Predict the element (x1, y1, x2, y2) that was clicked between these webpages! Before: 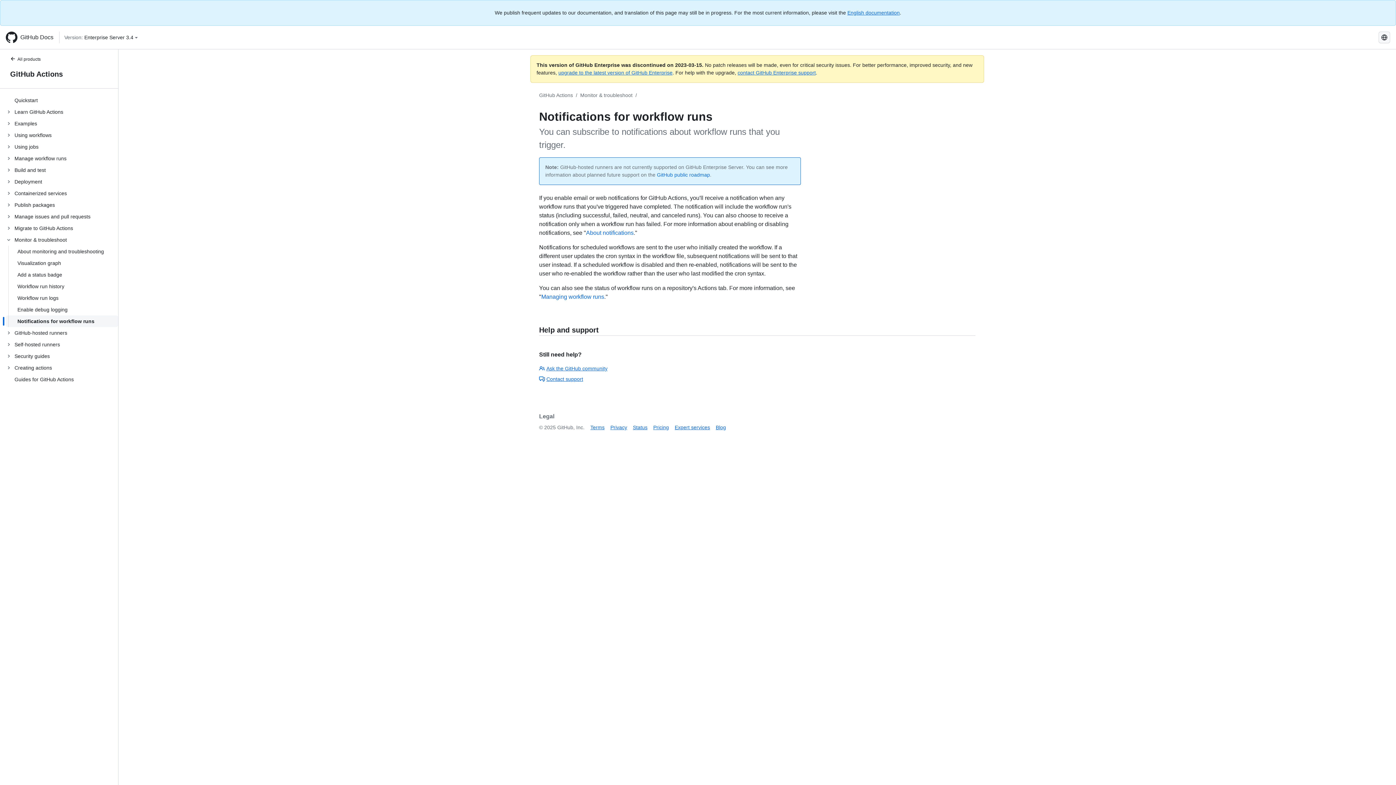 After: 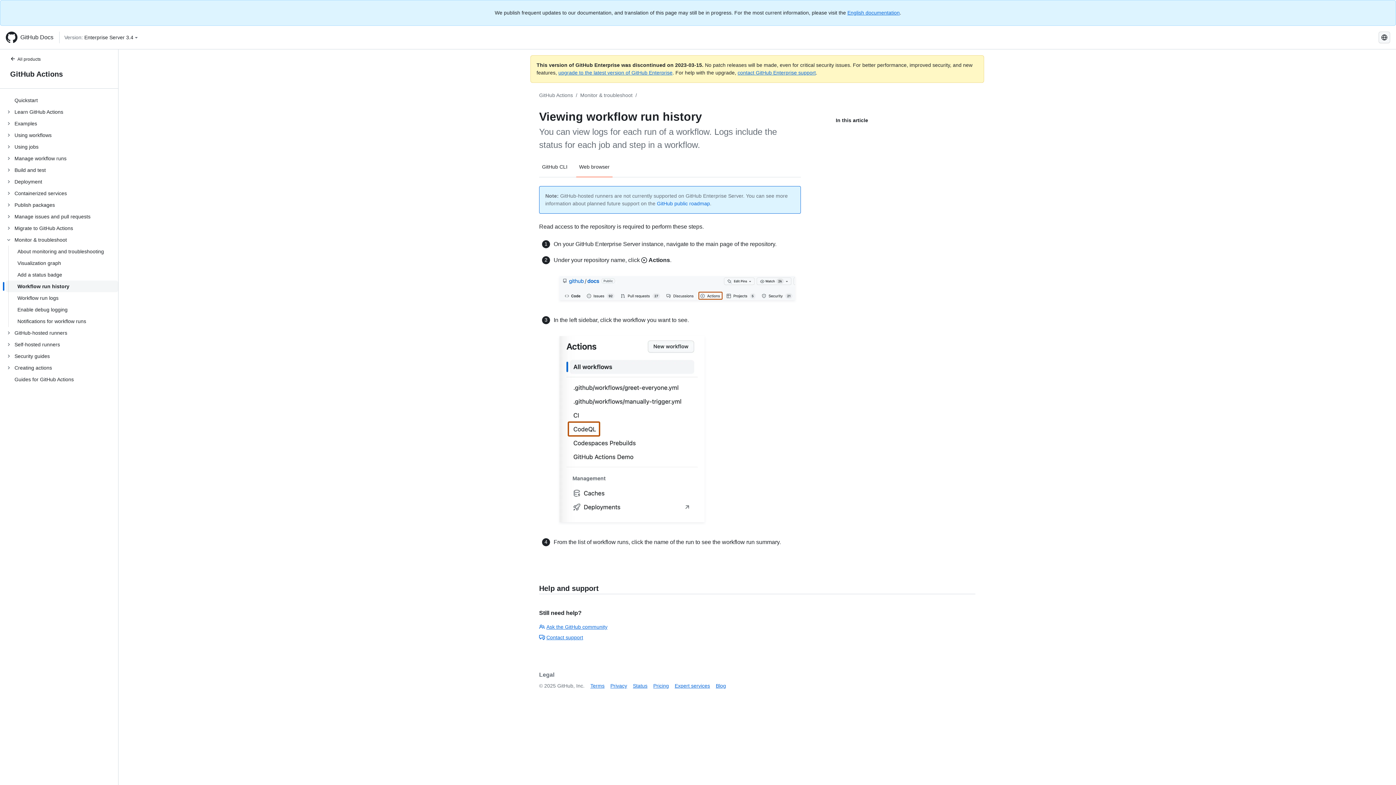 Action: bbox: (5, 280, 118, 292) label: Workflow run history